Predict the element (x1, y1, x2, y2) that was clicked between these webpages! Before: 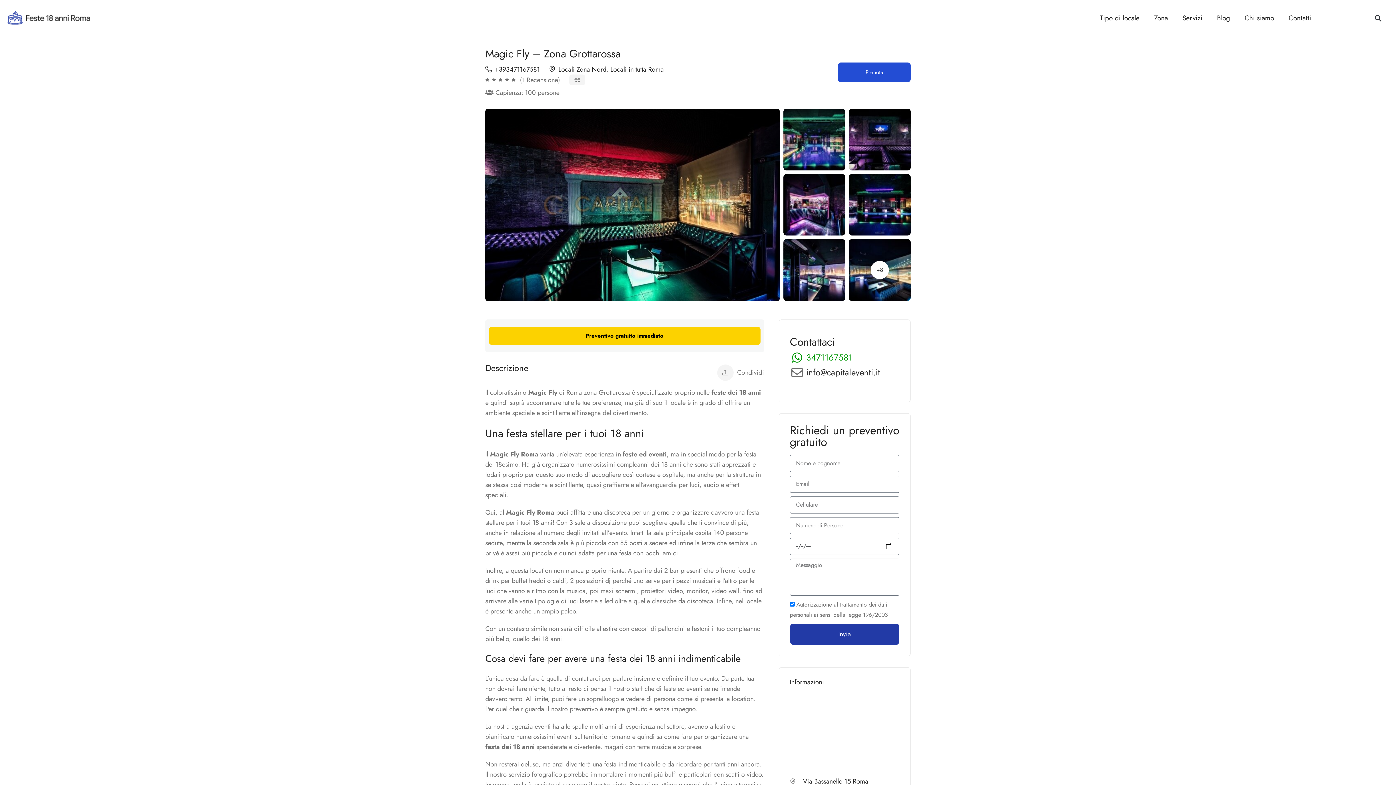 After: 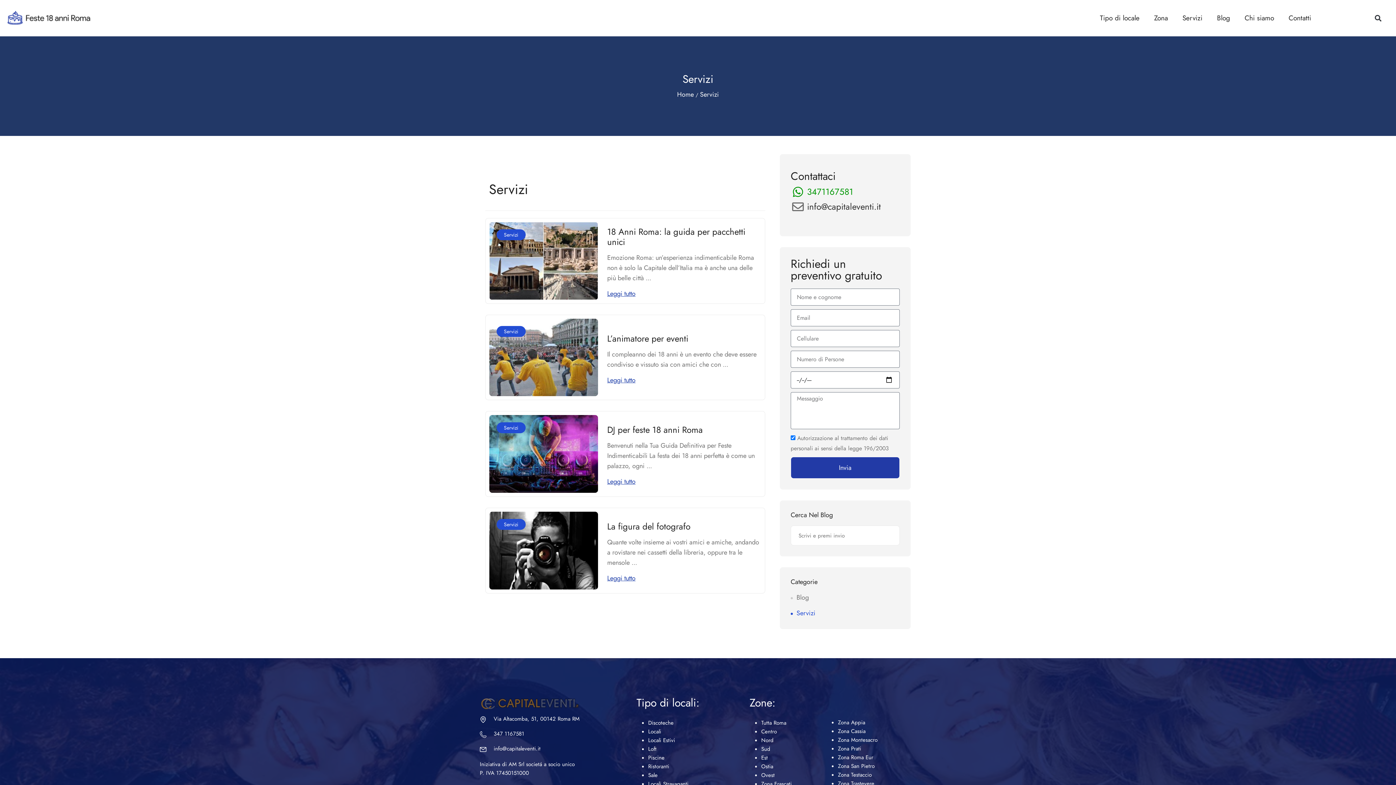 Action: bbox: (1175, 9, 1210, 26) label: Servizi